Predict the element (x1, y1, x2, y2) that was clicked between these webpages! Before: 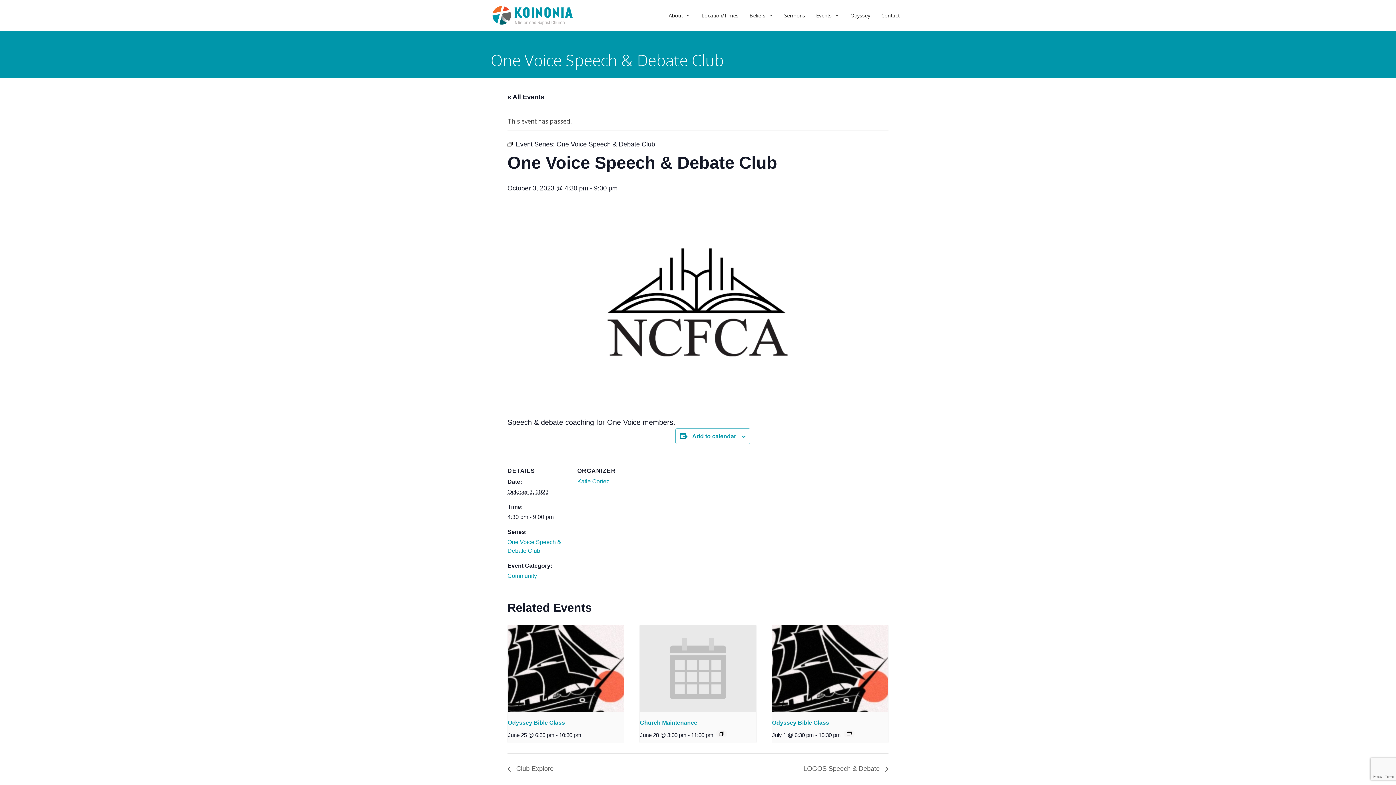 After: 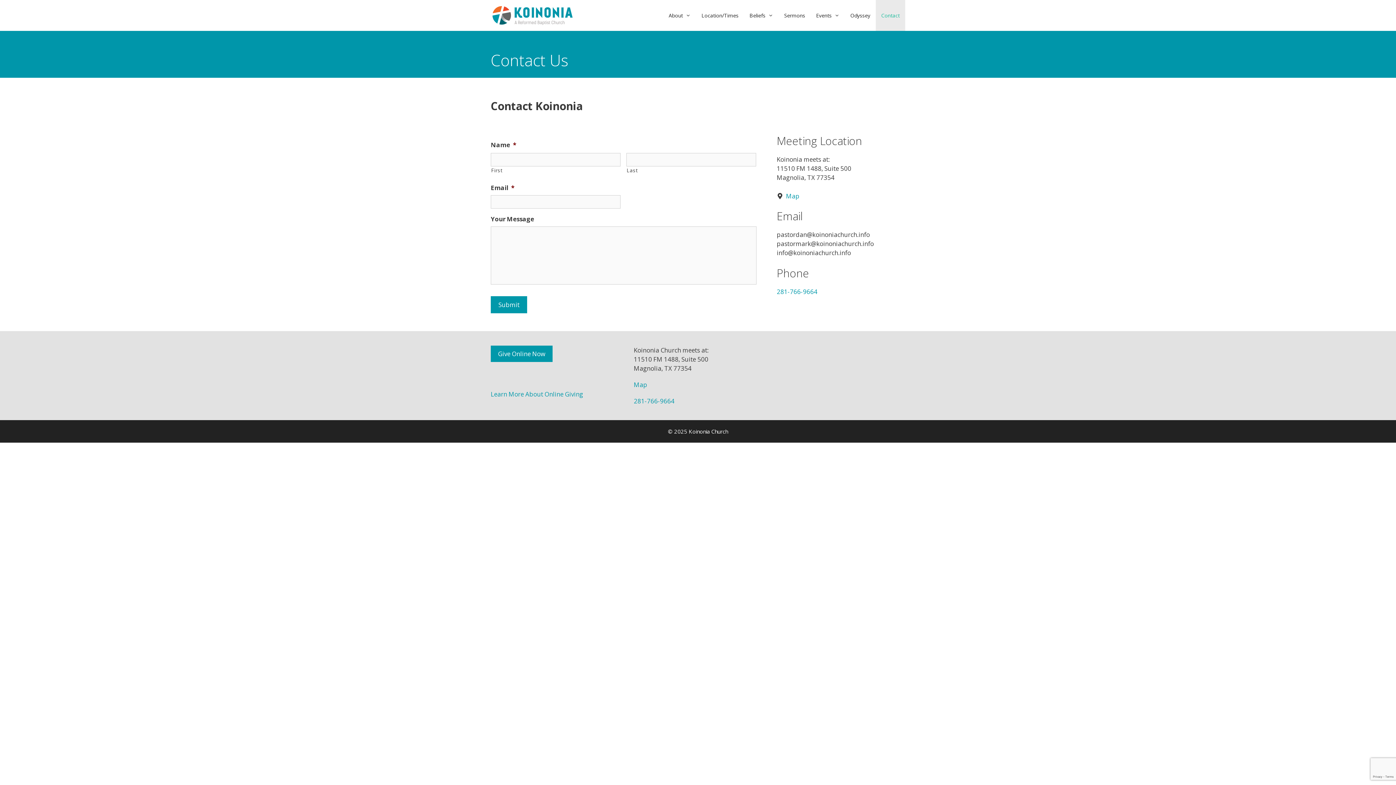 Action: label: Contact bbox: (876, 0, 905, 30)